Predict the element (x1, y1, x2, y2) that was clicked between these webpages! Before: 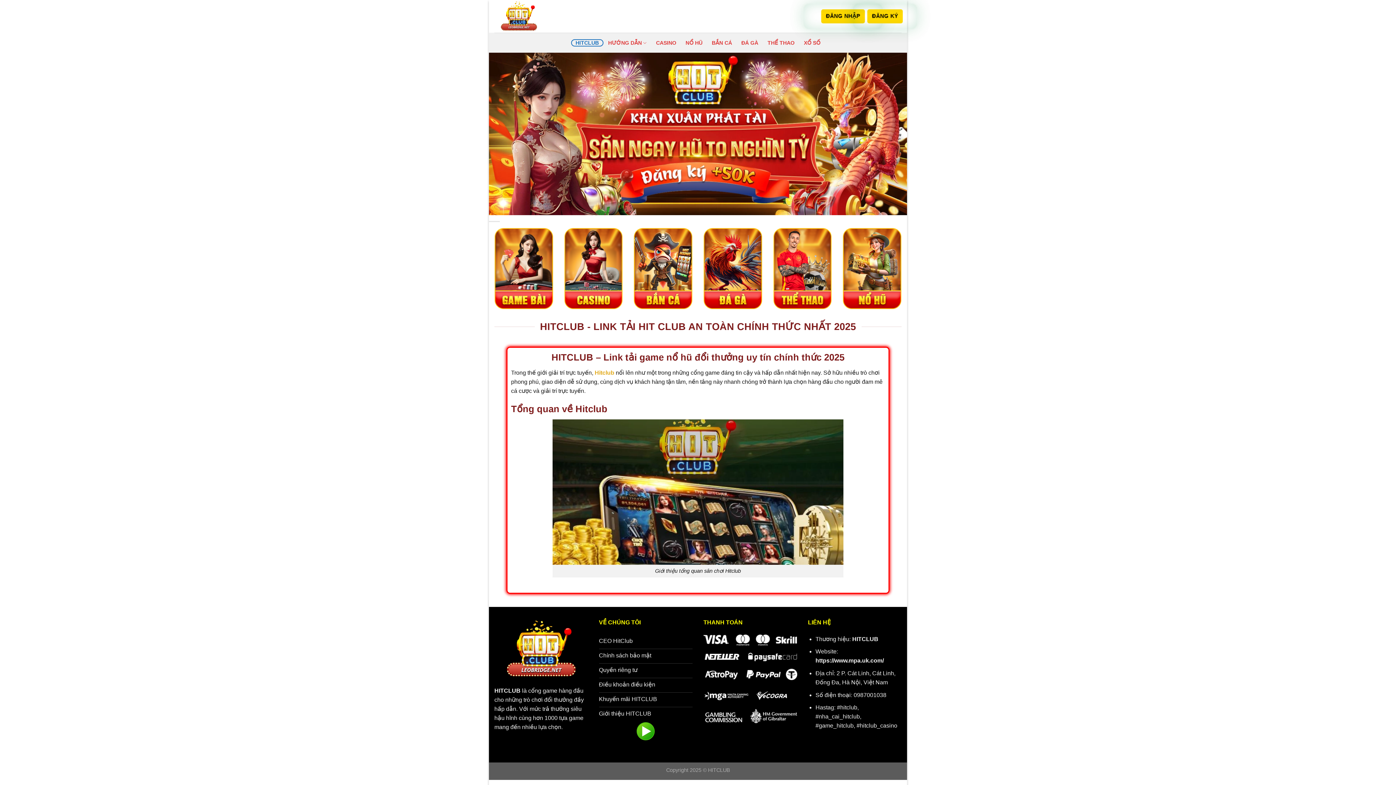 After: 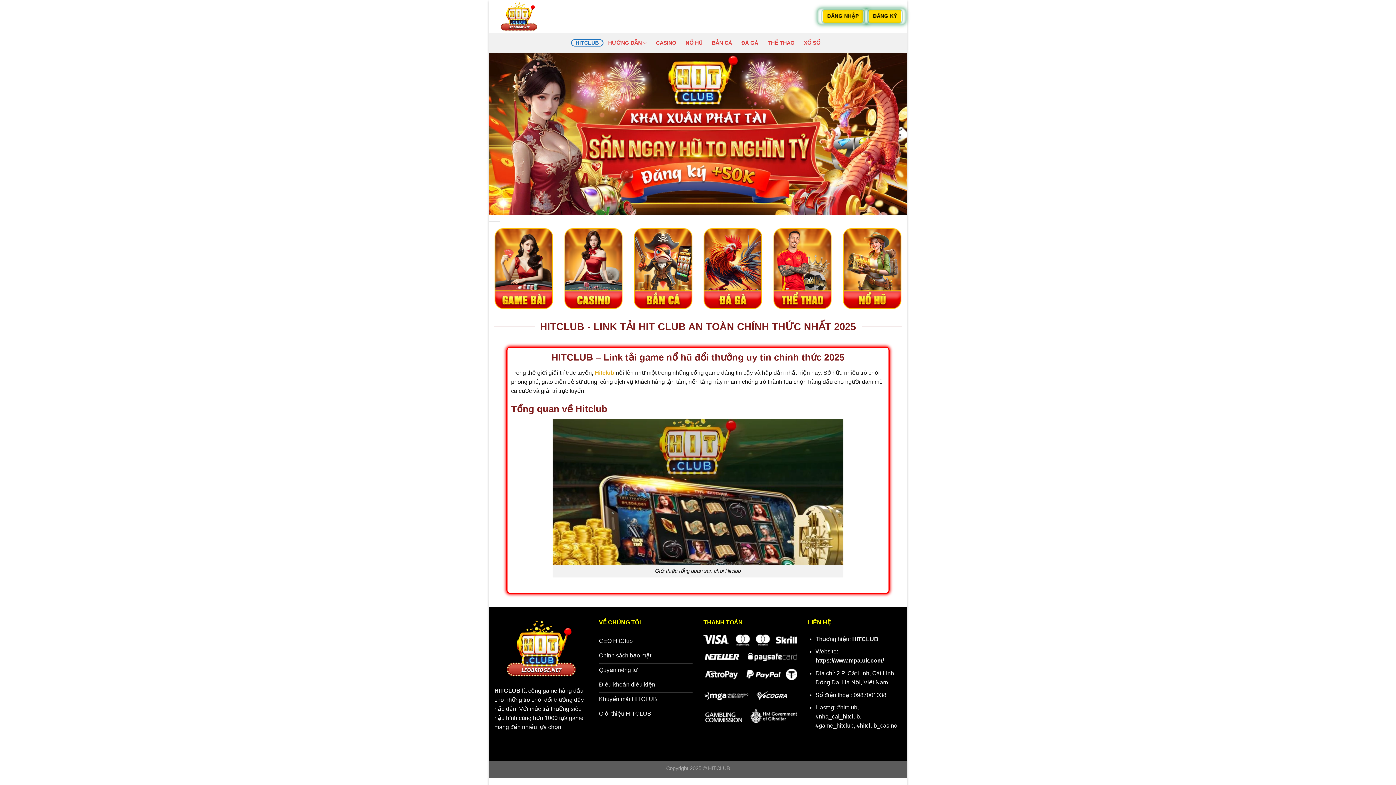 Action: bbox: (494, 687, 520, 694) label: HITCLUB